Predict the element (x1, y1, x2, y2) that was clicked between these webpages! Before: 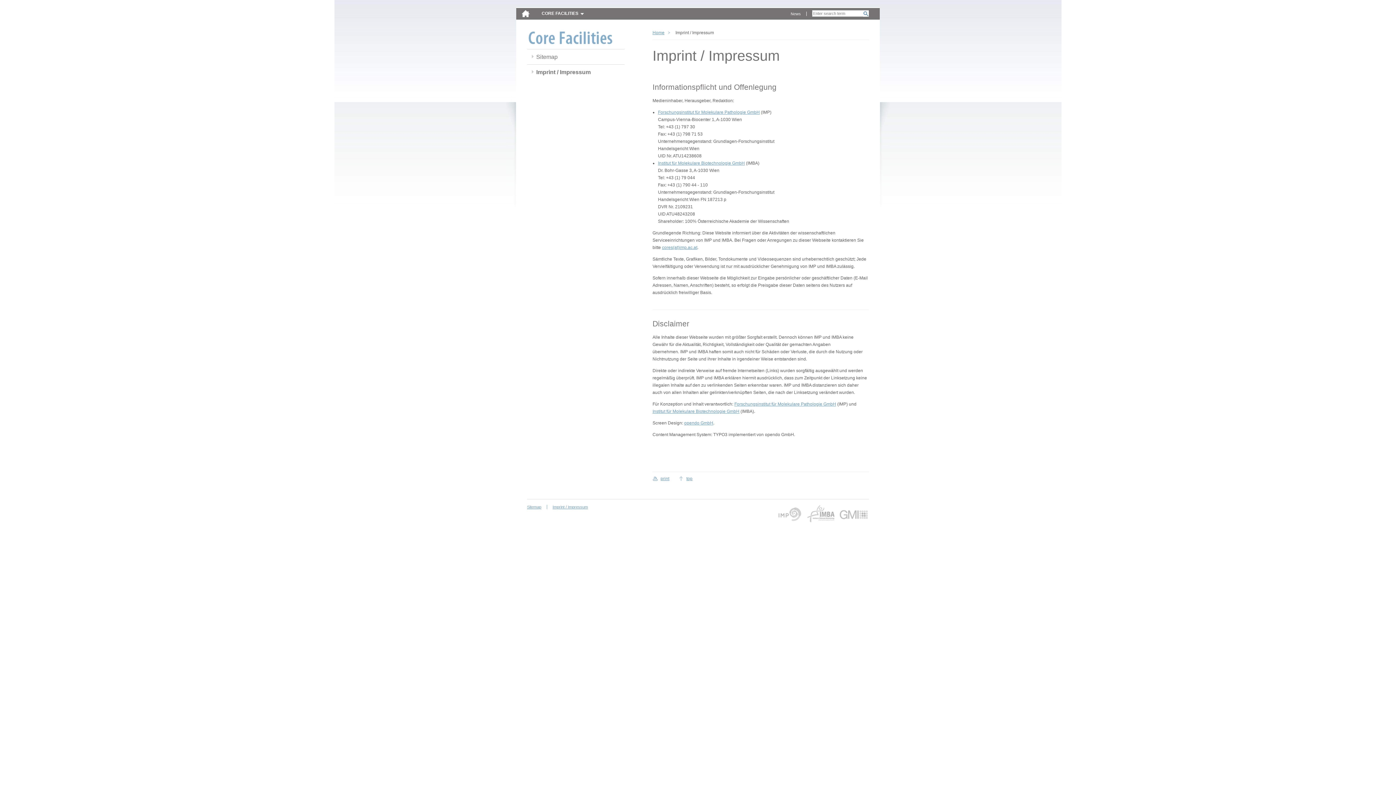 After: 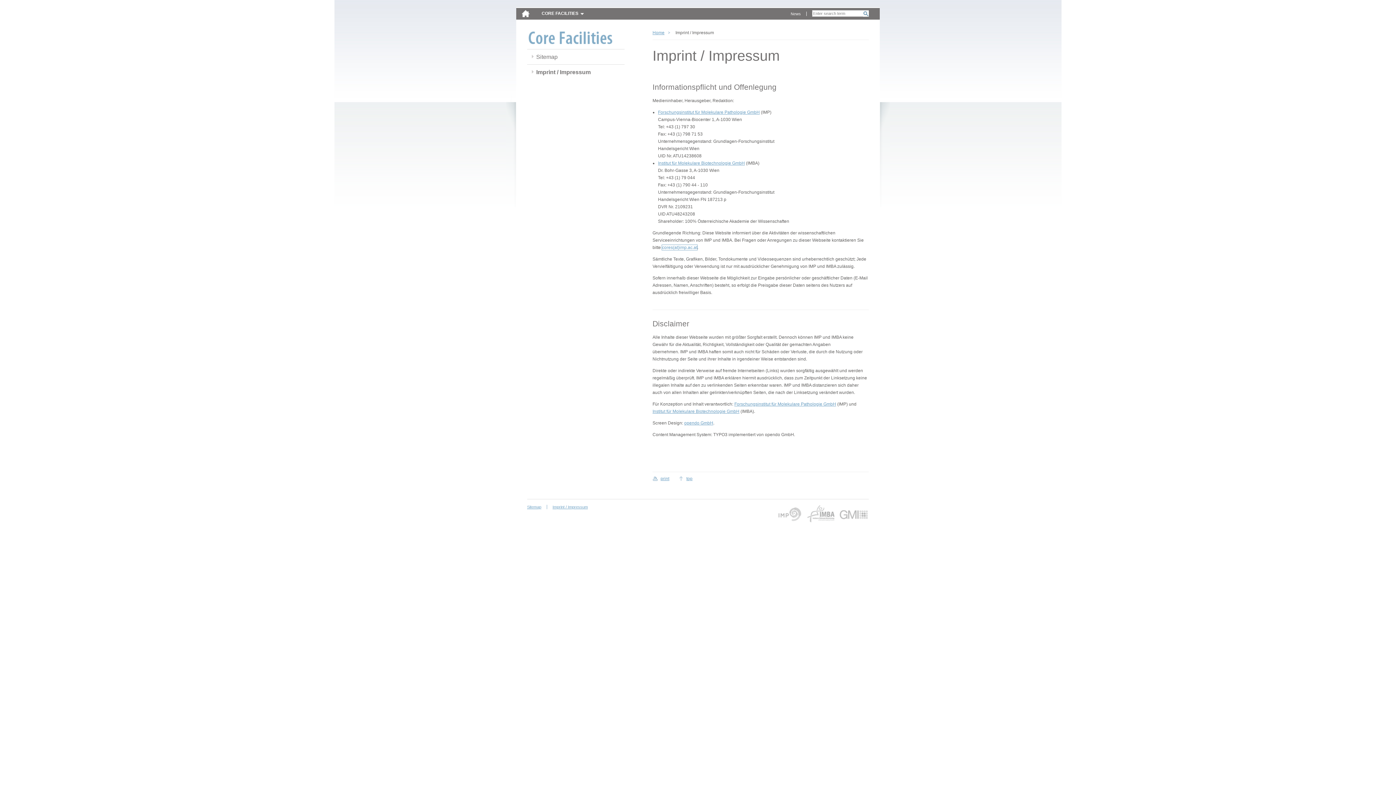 Action: label: cores(at)imp.ac.at bbox: (662, 245, 697, 250)